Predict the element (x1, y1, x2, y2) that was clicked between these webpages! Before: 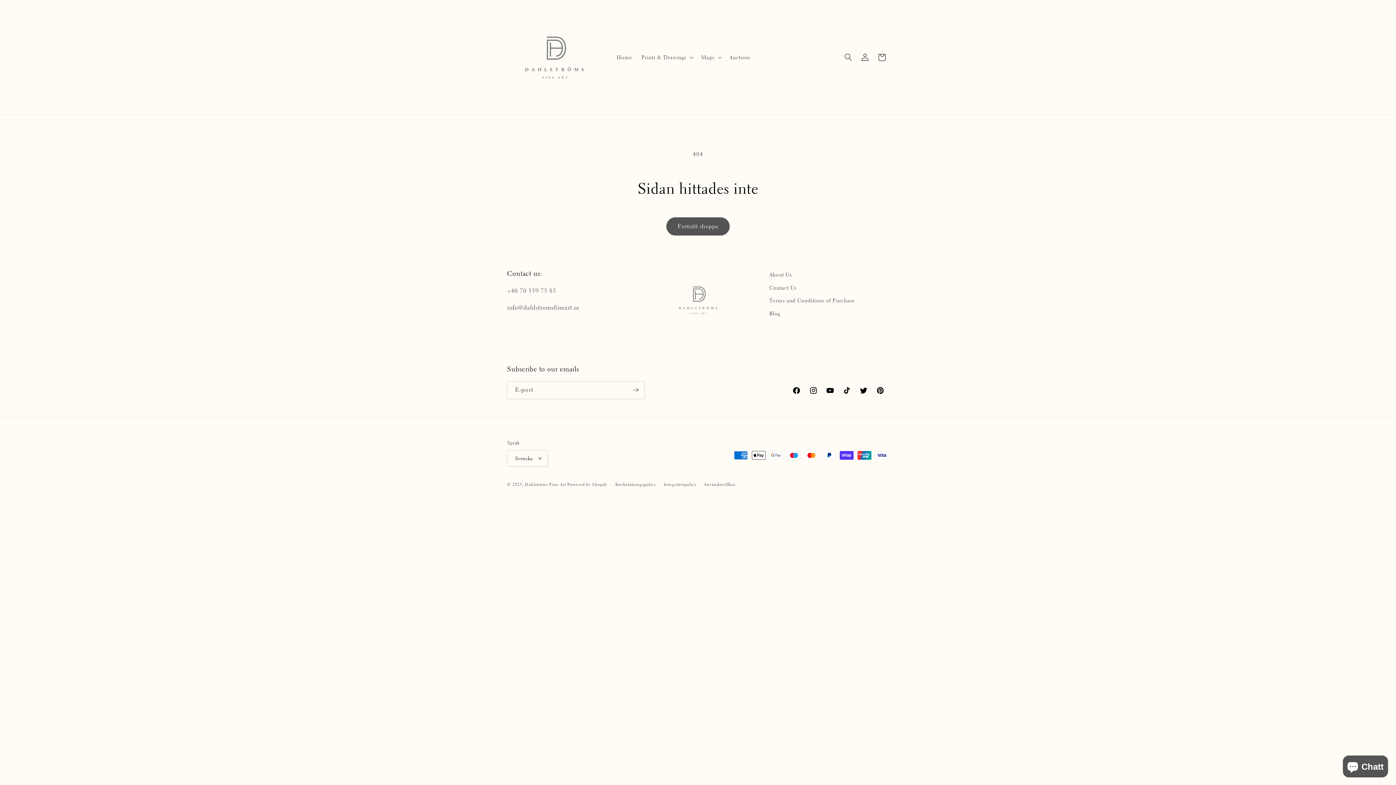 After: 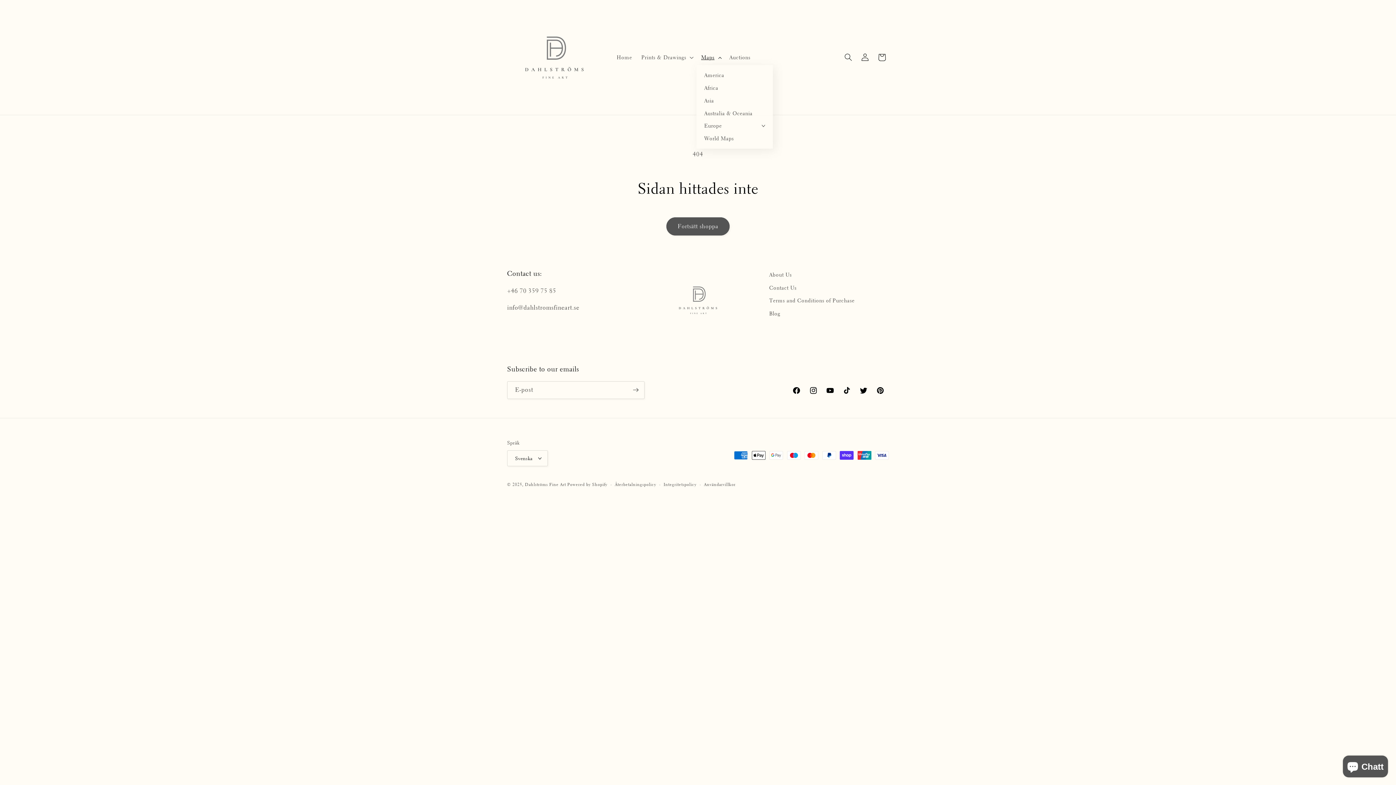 Action: bbox: (696, 49, 724, 65) label: Maps